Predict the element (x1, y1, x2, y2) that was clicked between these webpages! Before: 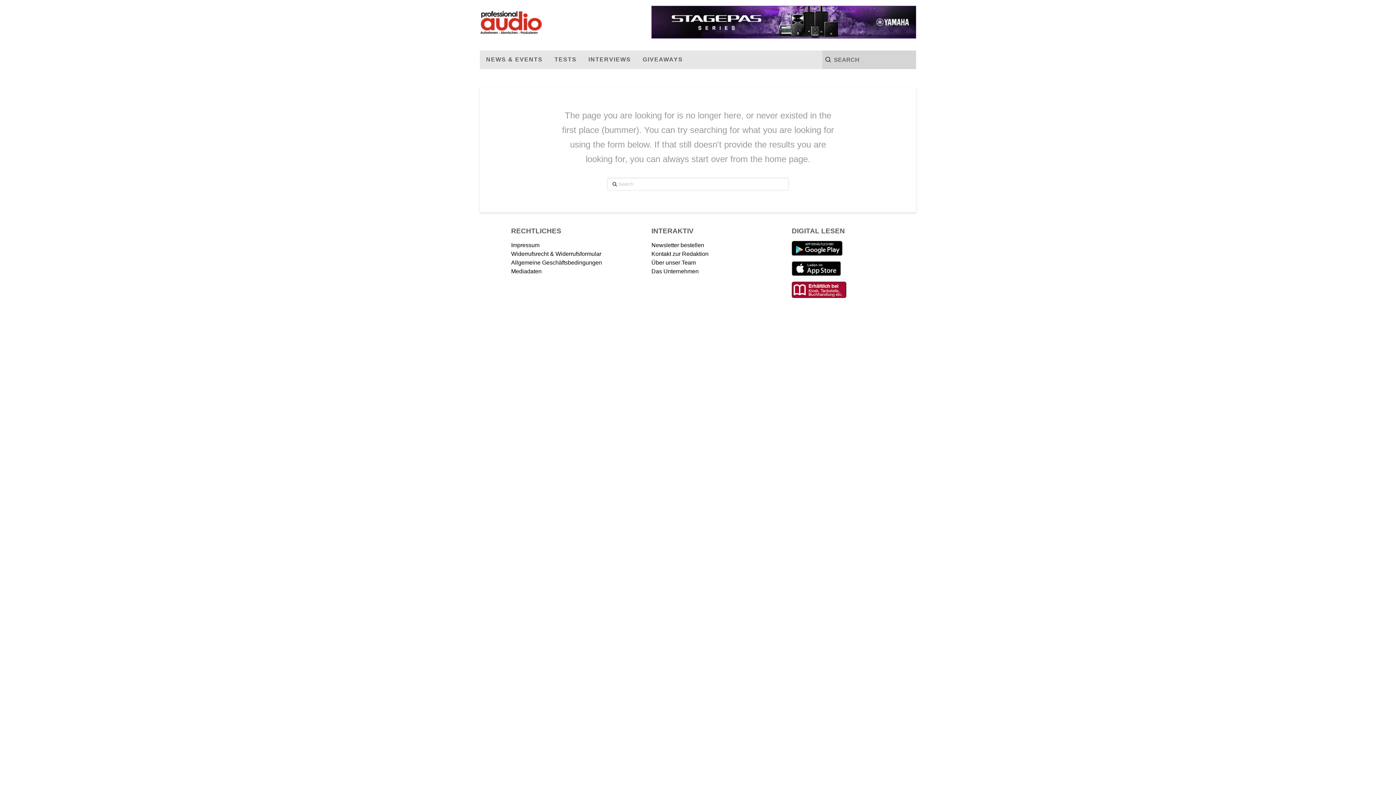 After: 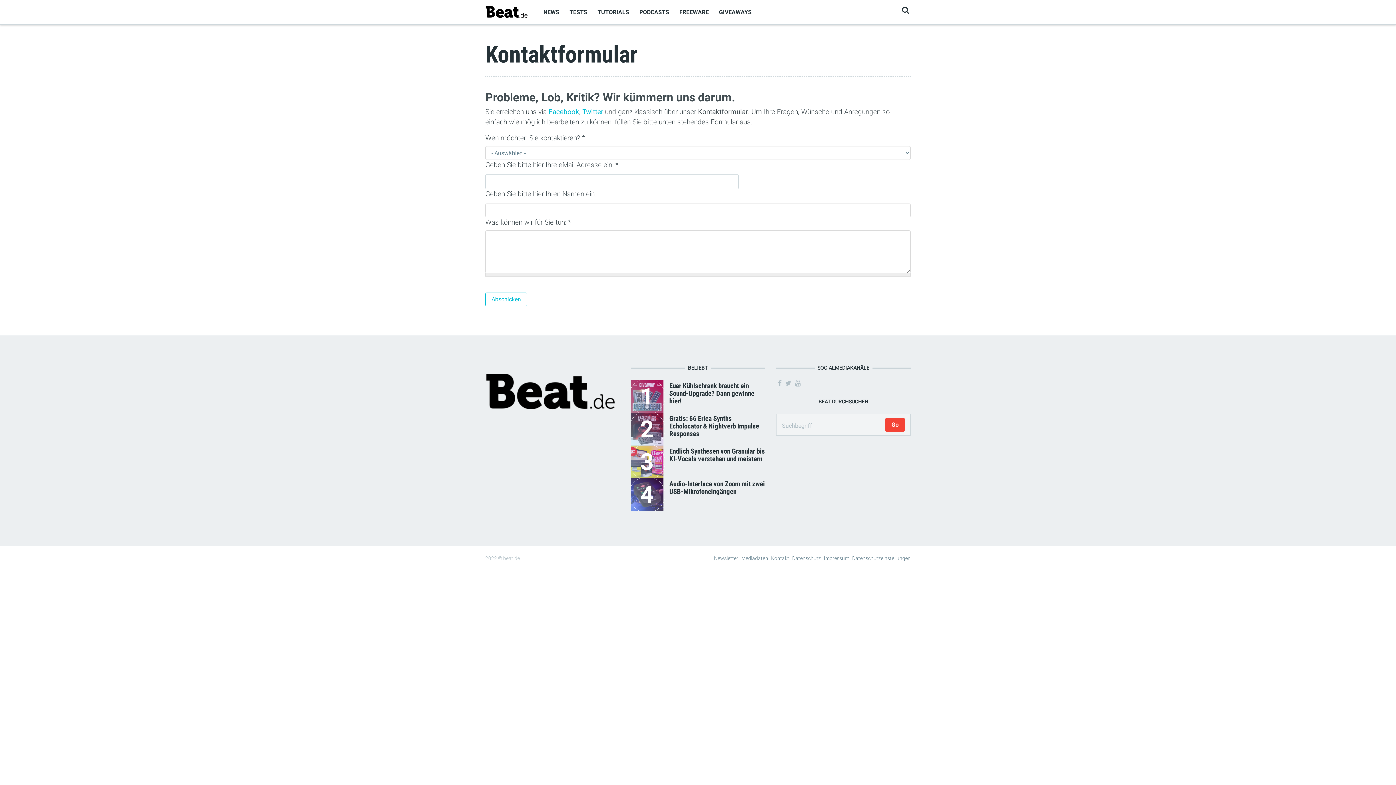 Action: label: Kontakt zur Redaktion bbox: (651, 249, 744, 258)